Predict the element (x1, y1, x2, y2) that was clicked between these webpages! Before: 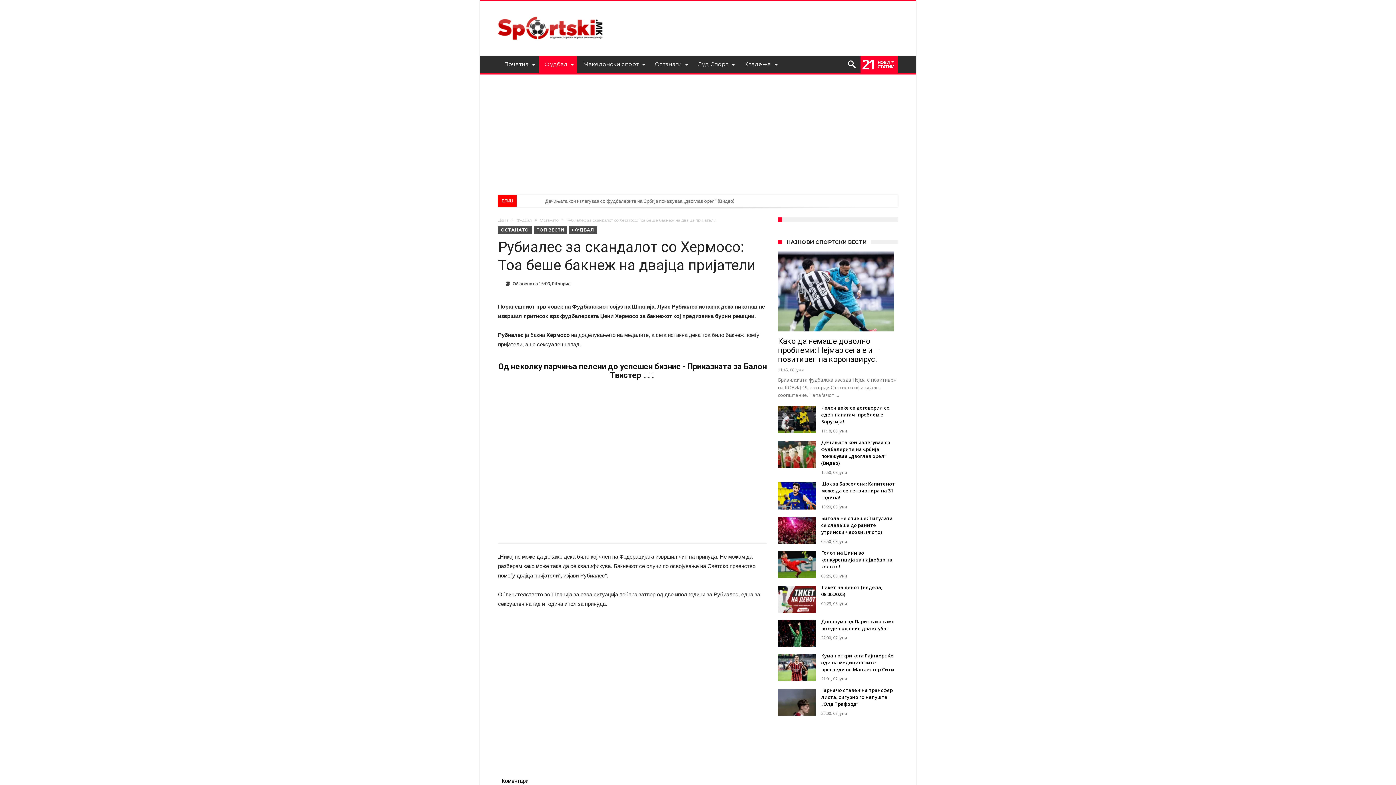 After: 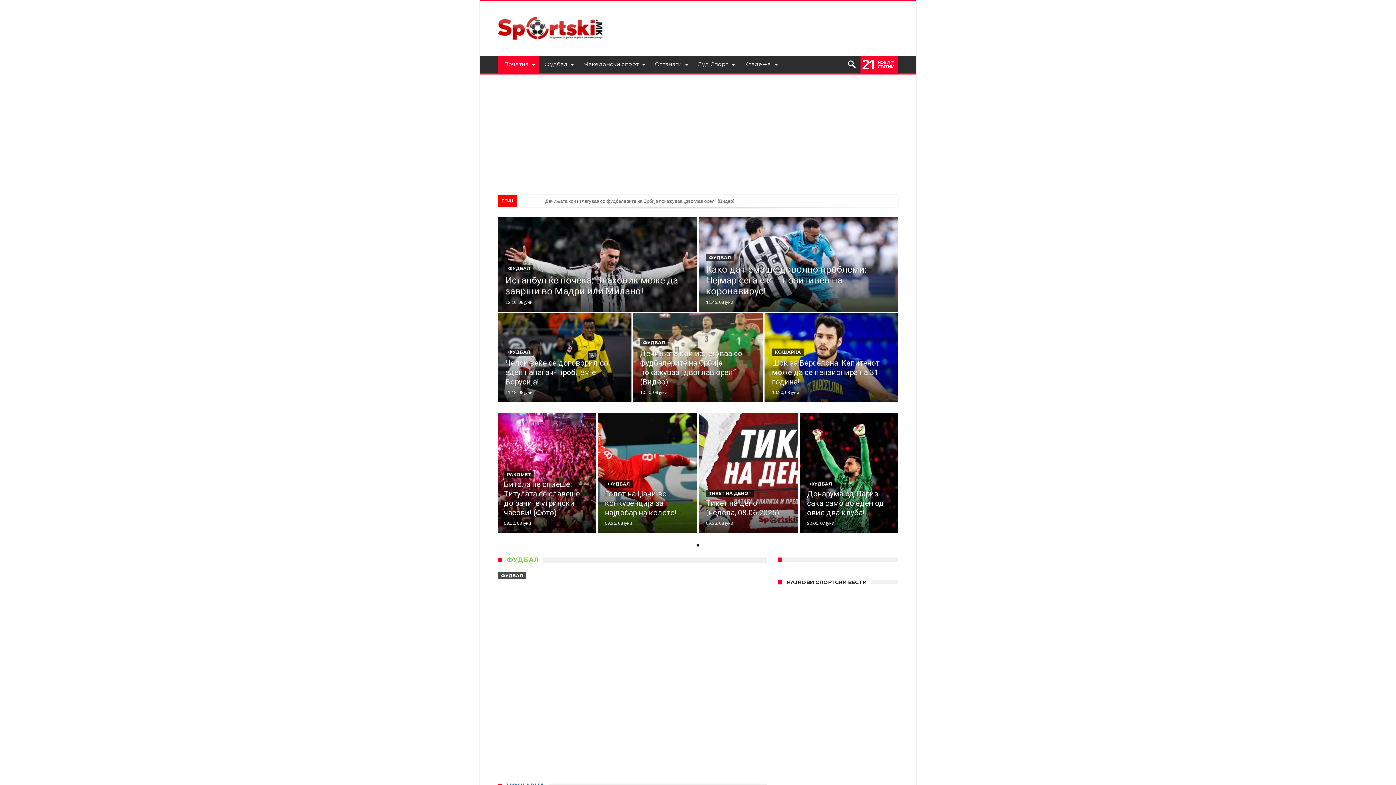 Action: bbox: (498, 217, 508, 222) label: Дома